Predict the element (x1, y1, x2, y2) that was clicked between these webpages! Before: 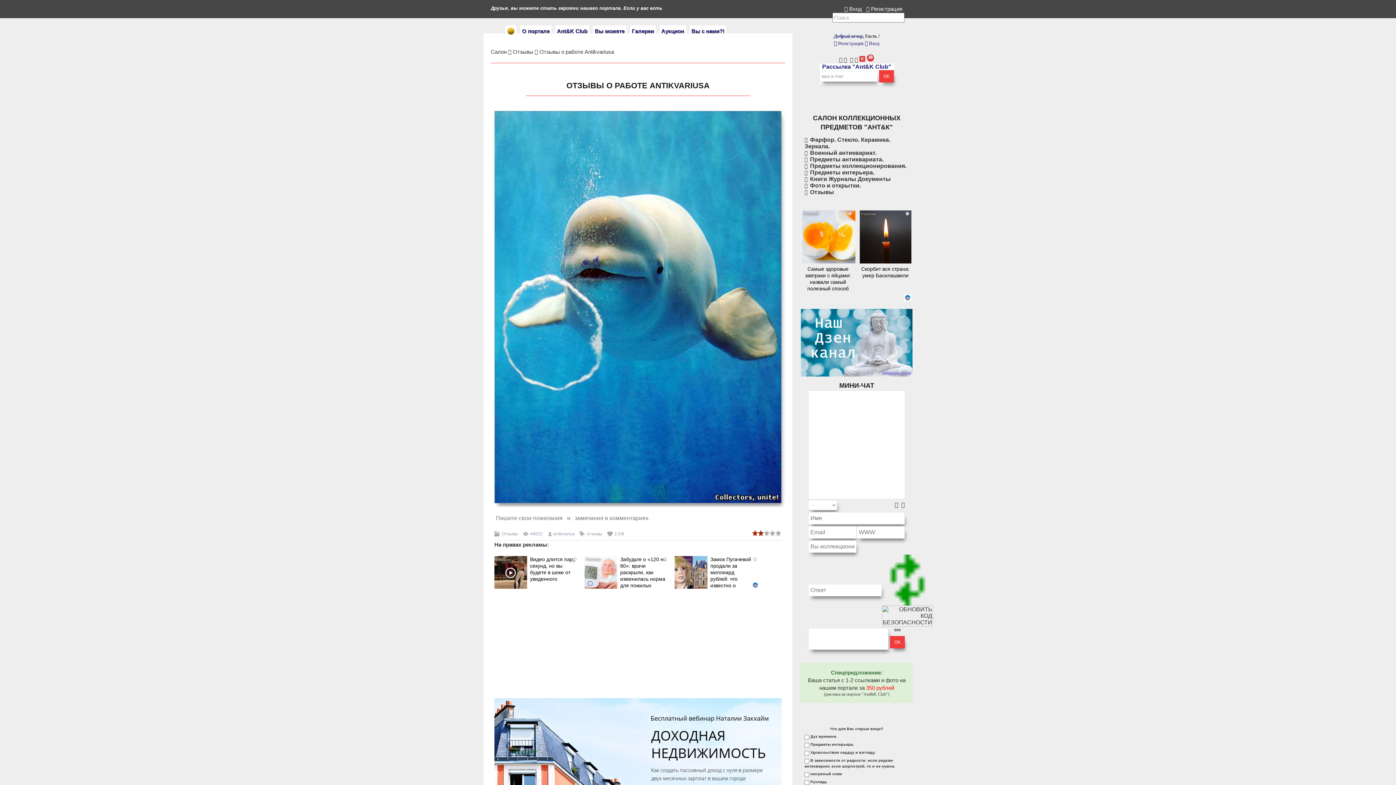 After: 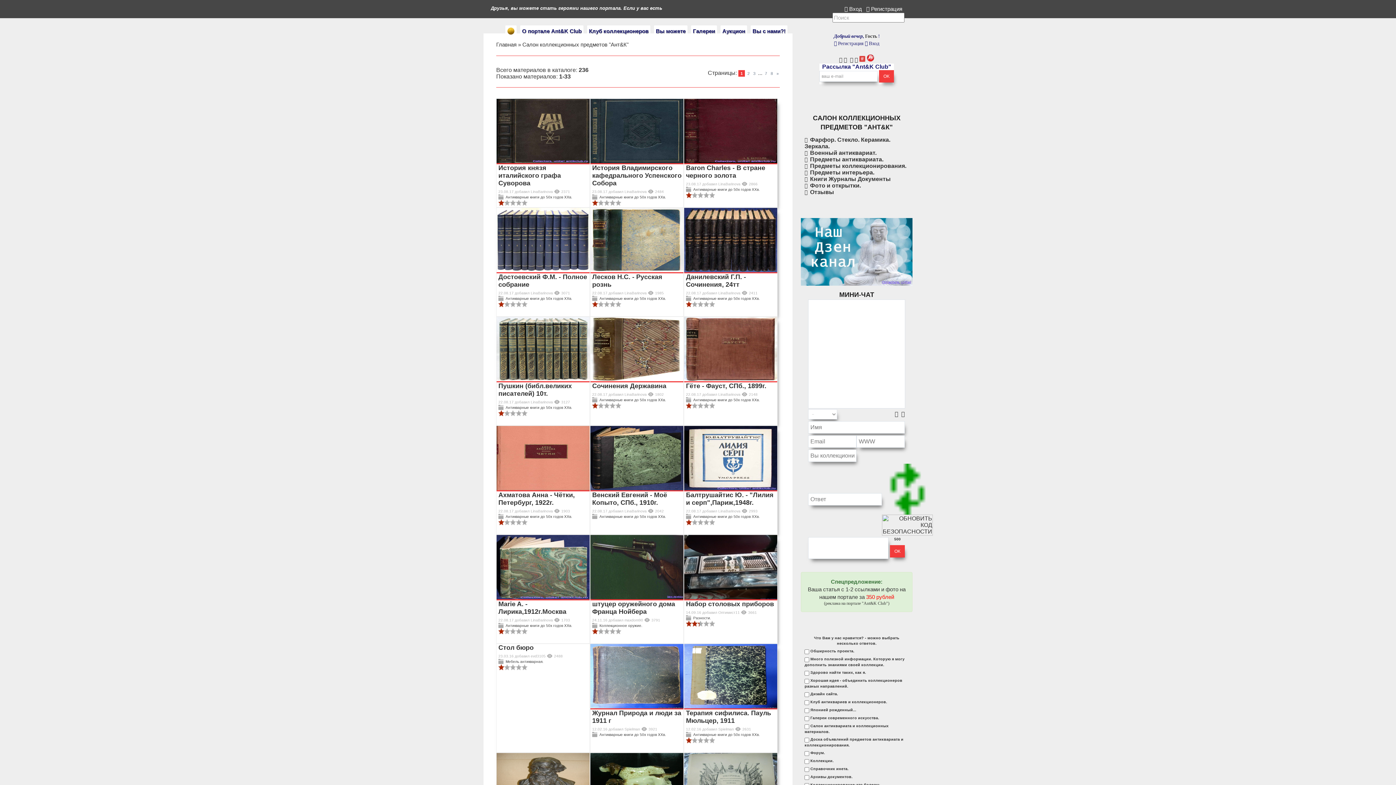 Action: label: Салон bbox: (490, 48, 506, 54)